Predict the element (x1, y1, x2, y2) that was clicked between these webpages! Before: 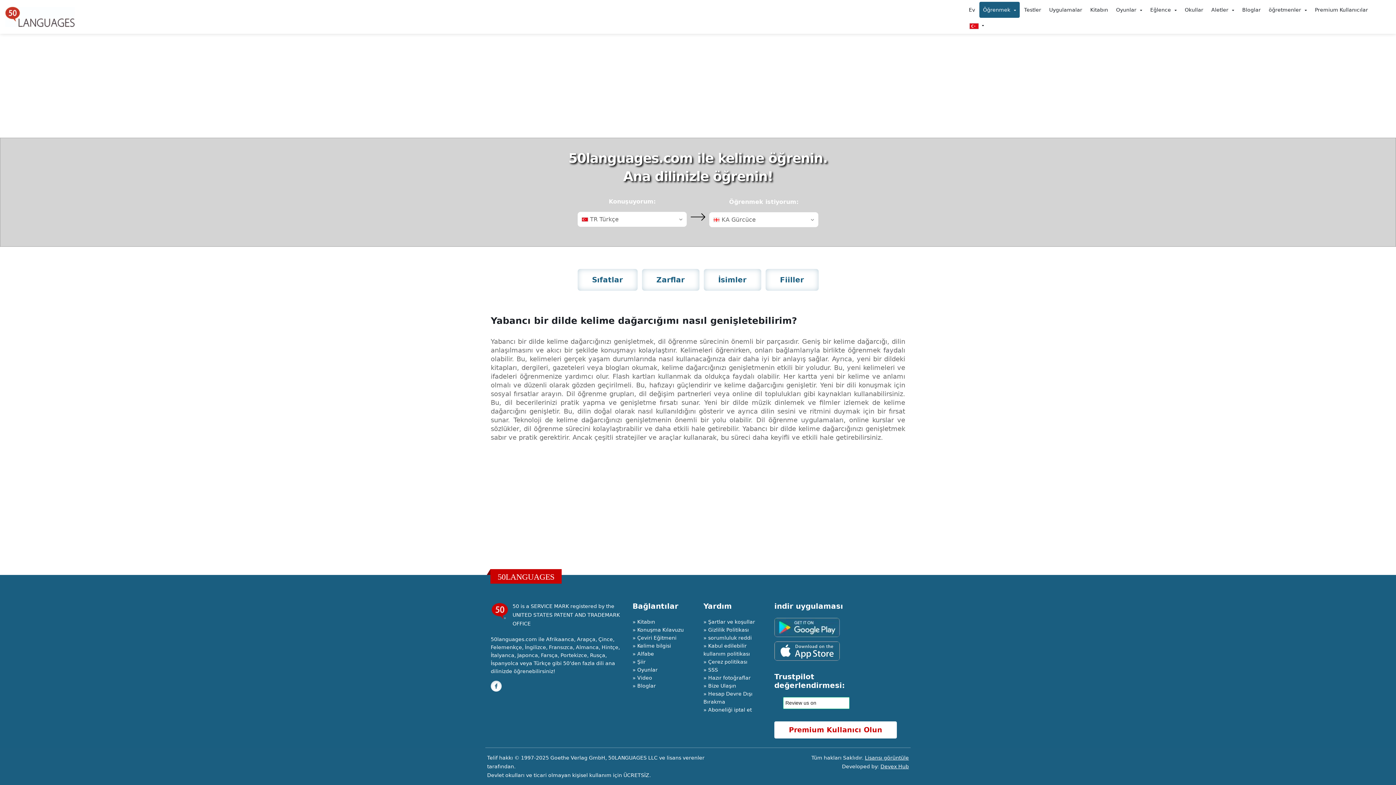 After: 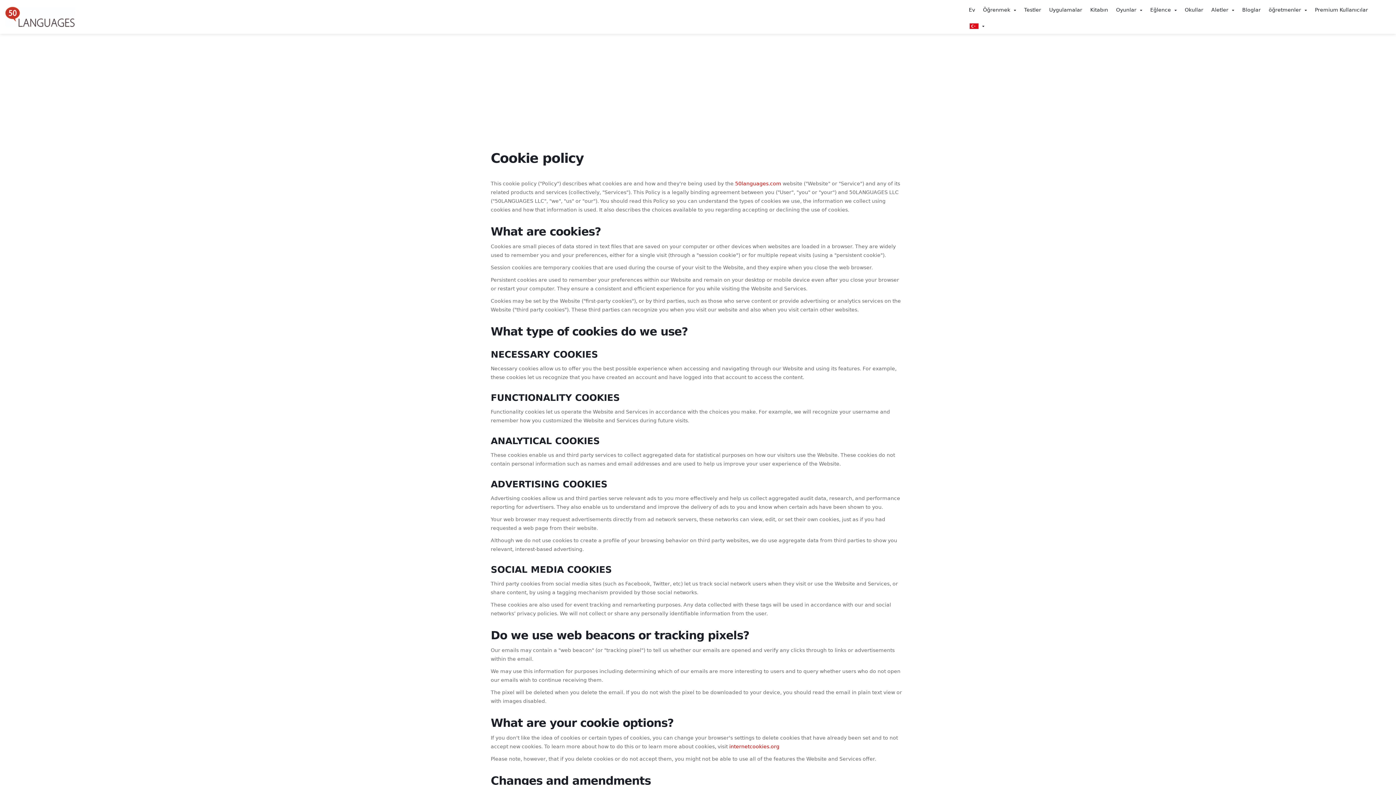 Action: bbox: (708, 659, 747, 665) label: Çerez politikası